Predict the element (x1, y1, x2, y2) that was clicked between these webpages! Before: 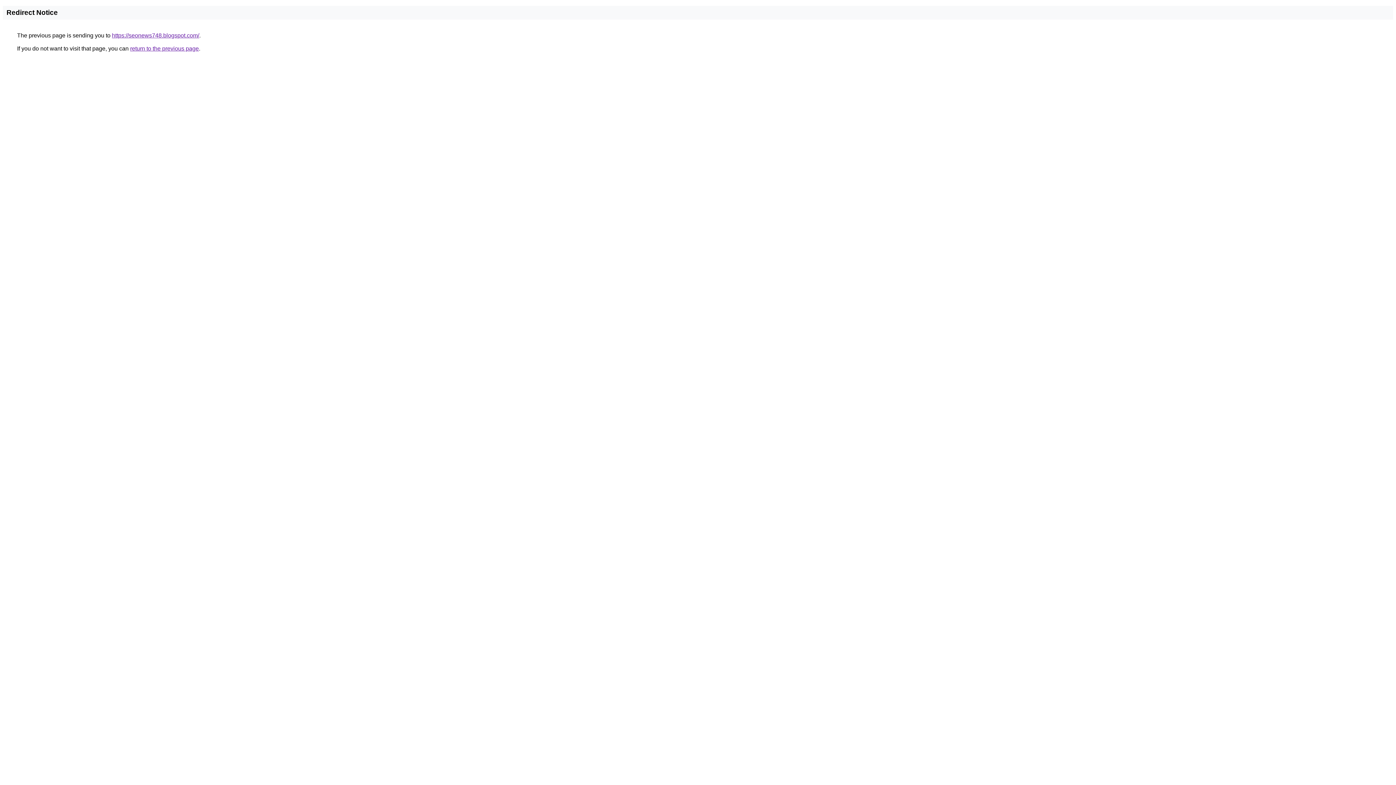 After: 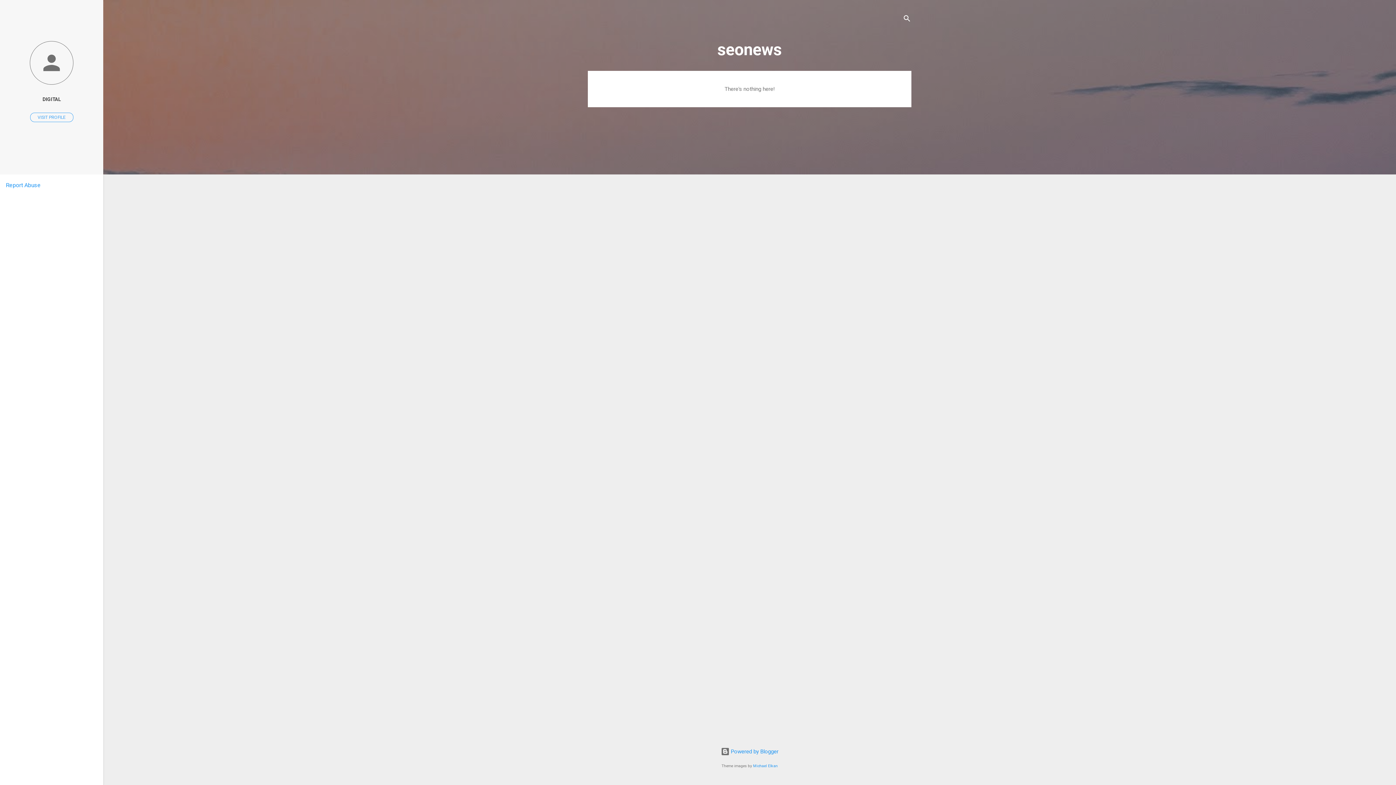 Action: label: https://seonews748.blogspot.com/ bbox: (112, 32, 199, 38)